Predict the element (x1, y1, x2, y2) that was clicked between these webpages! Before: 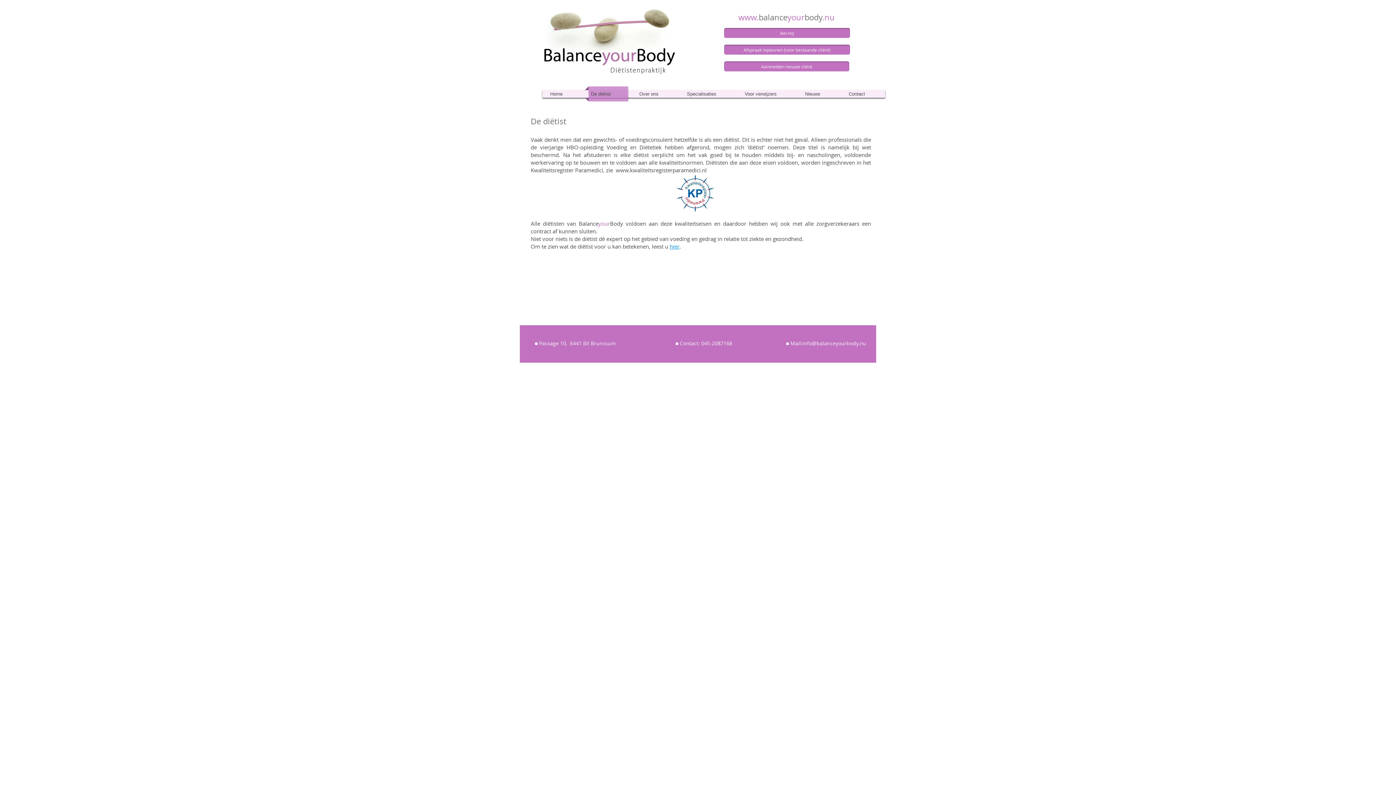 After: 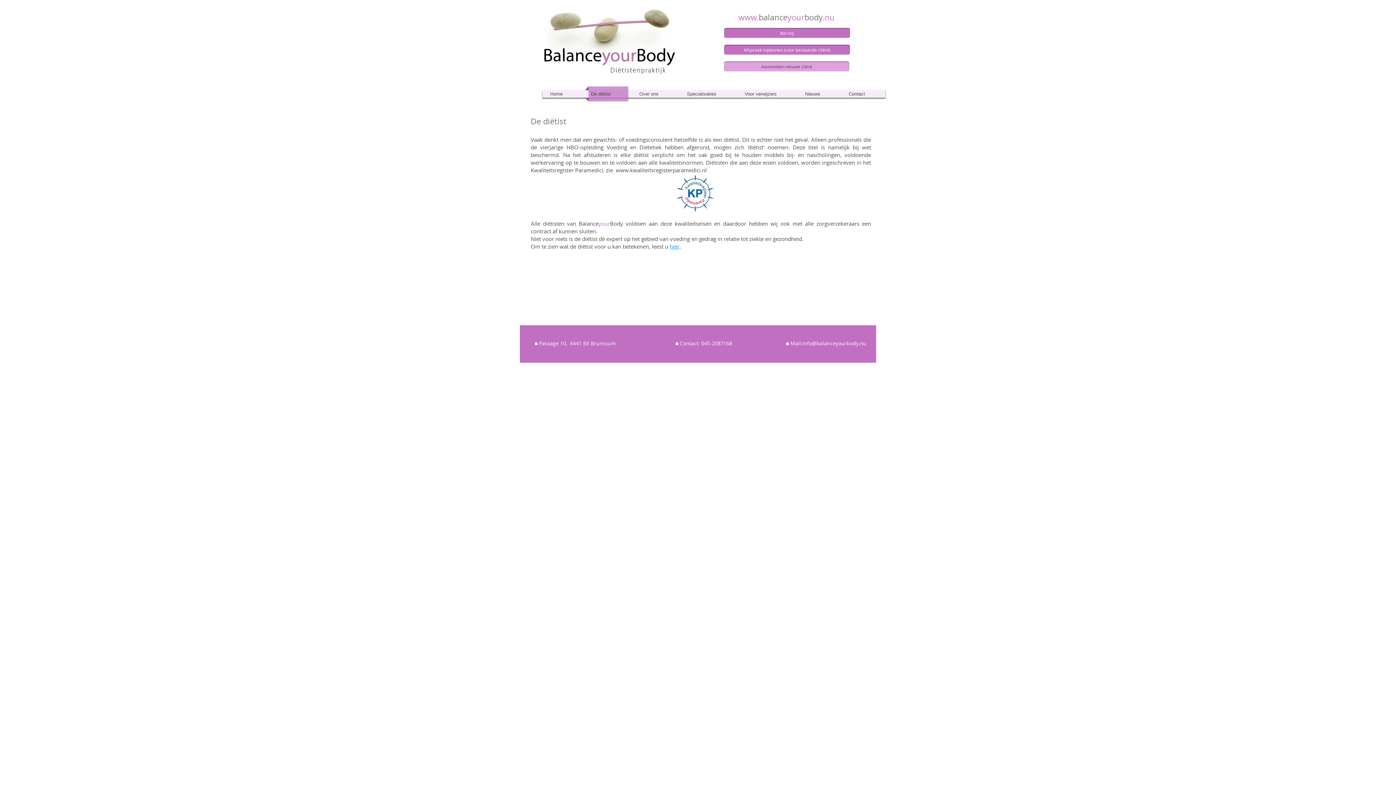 Action: label: Aanmelden nieuwe cliënt bbox: (724, 61, 849, 71)